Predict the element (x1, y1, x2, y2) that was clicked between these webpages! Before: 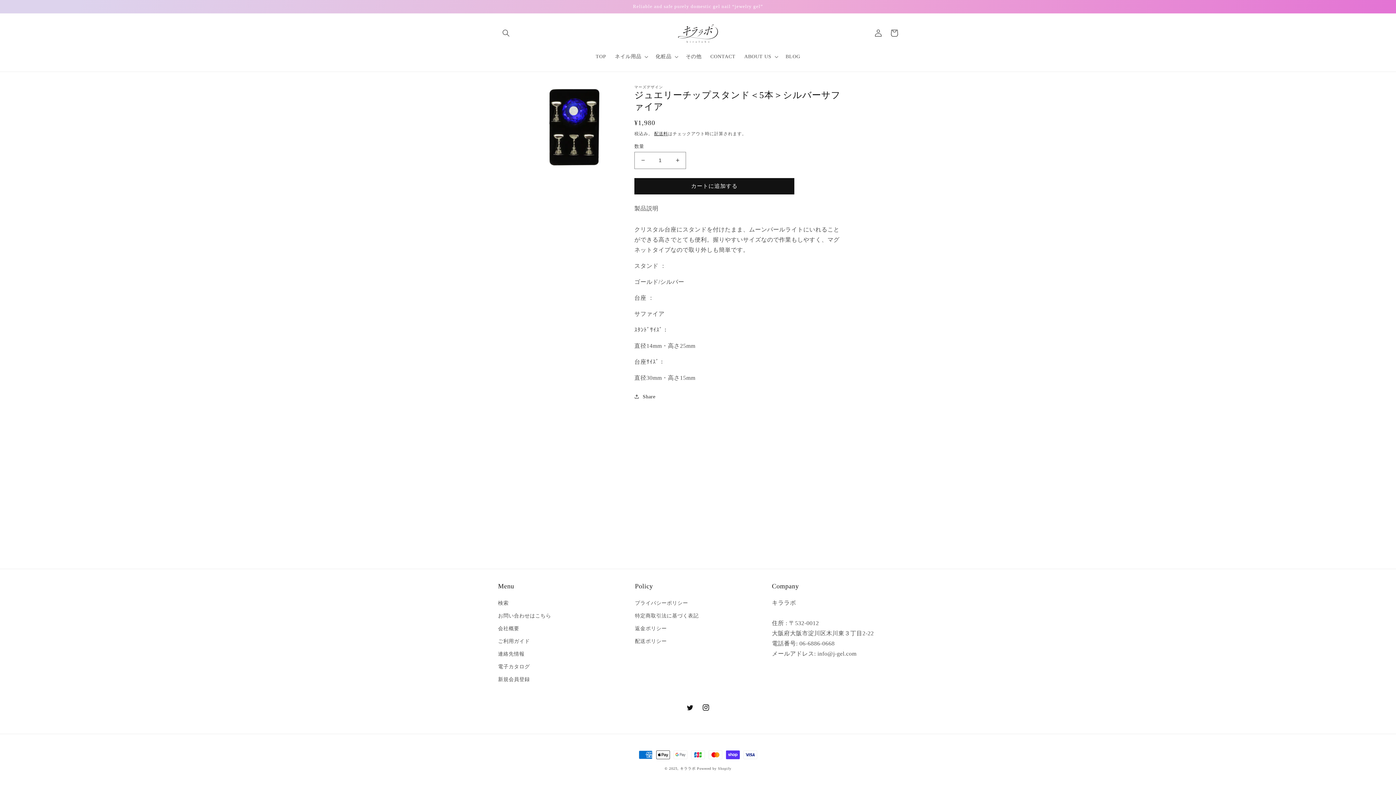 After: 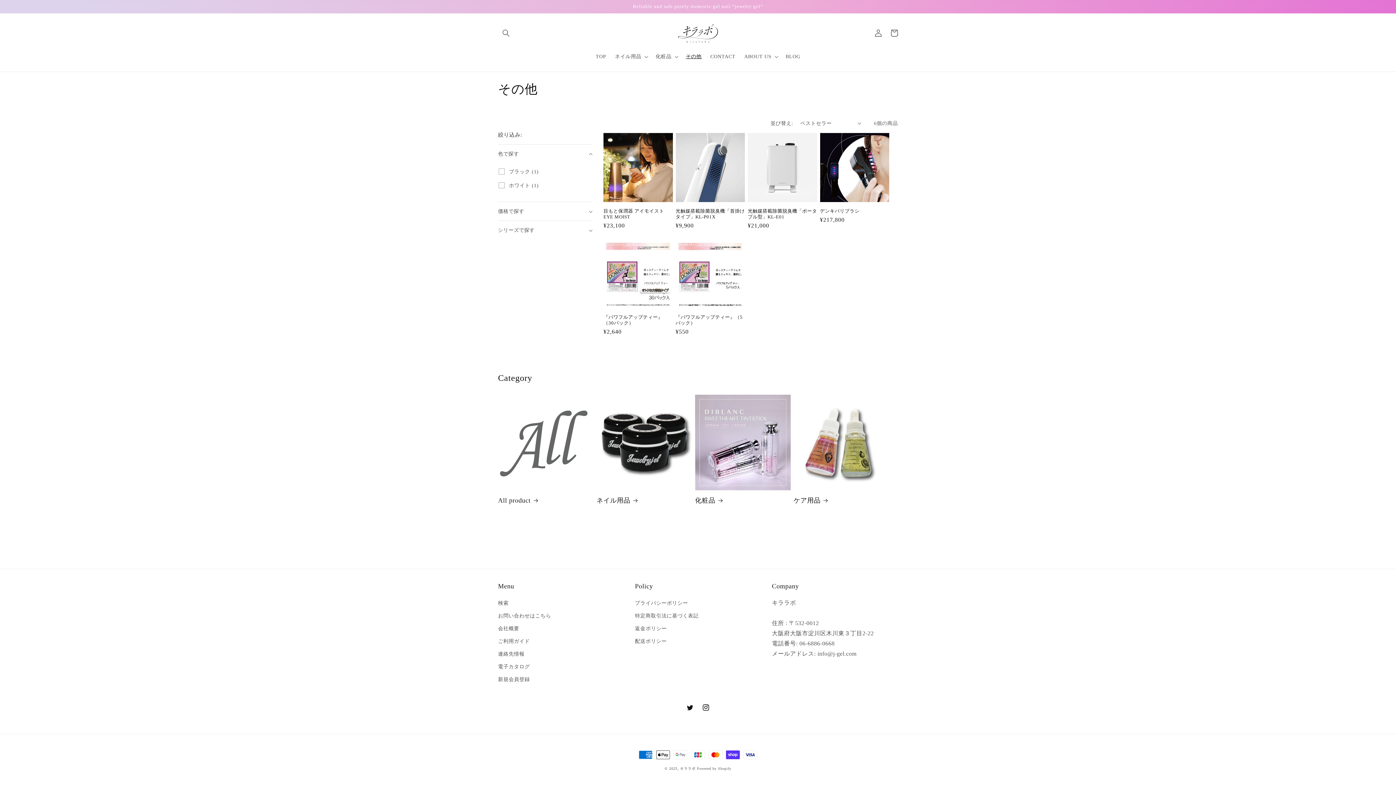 Action: bbox: (681, 48, 706, 64) label: その他